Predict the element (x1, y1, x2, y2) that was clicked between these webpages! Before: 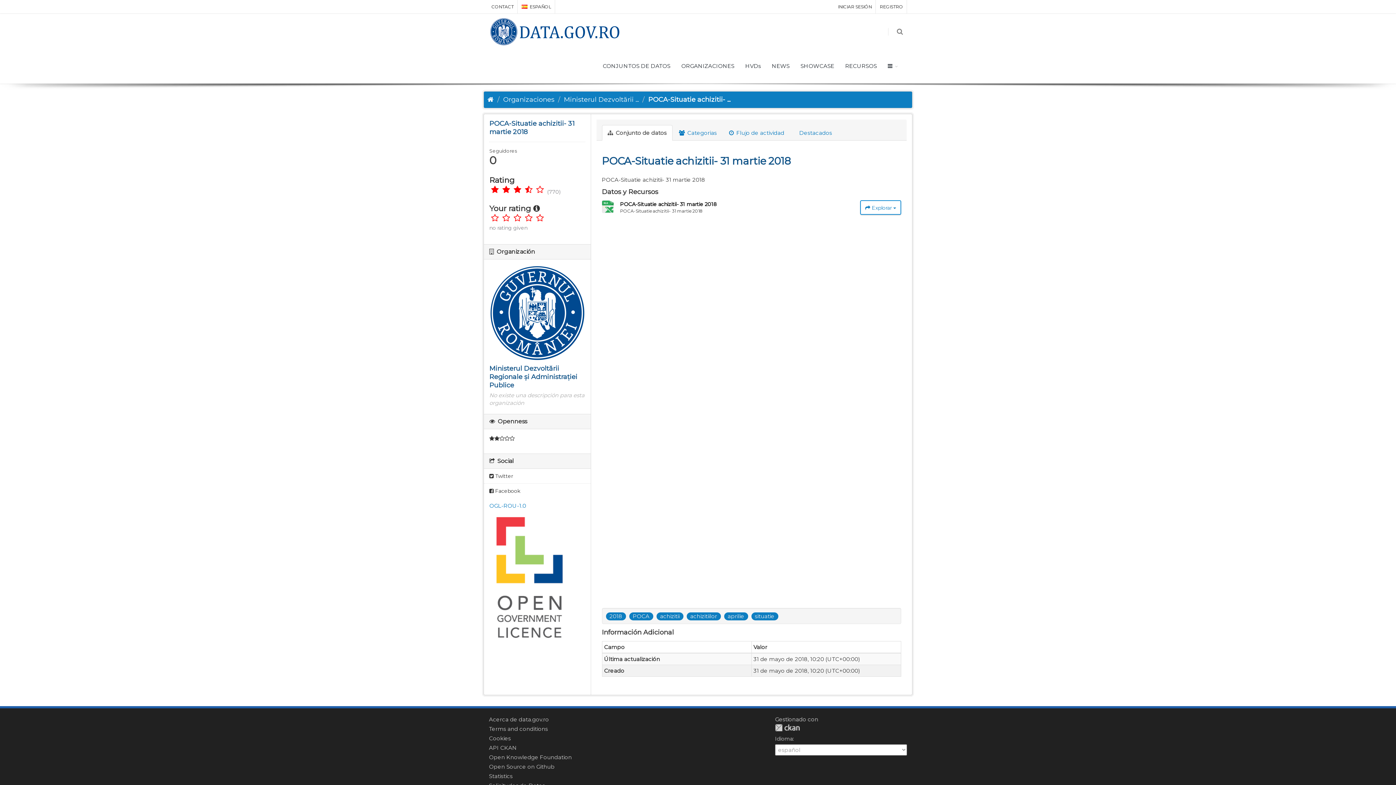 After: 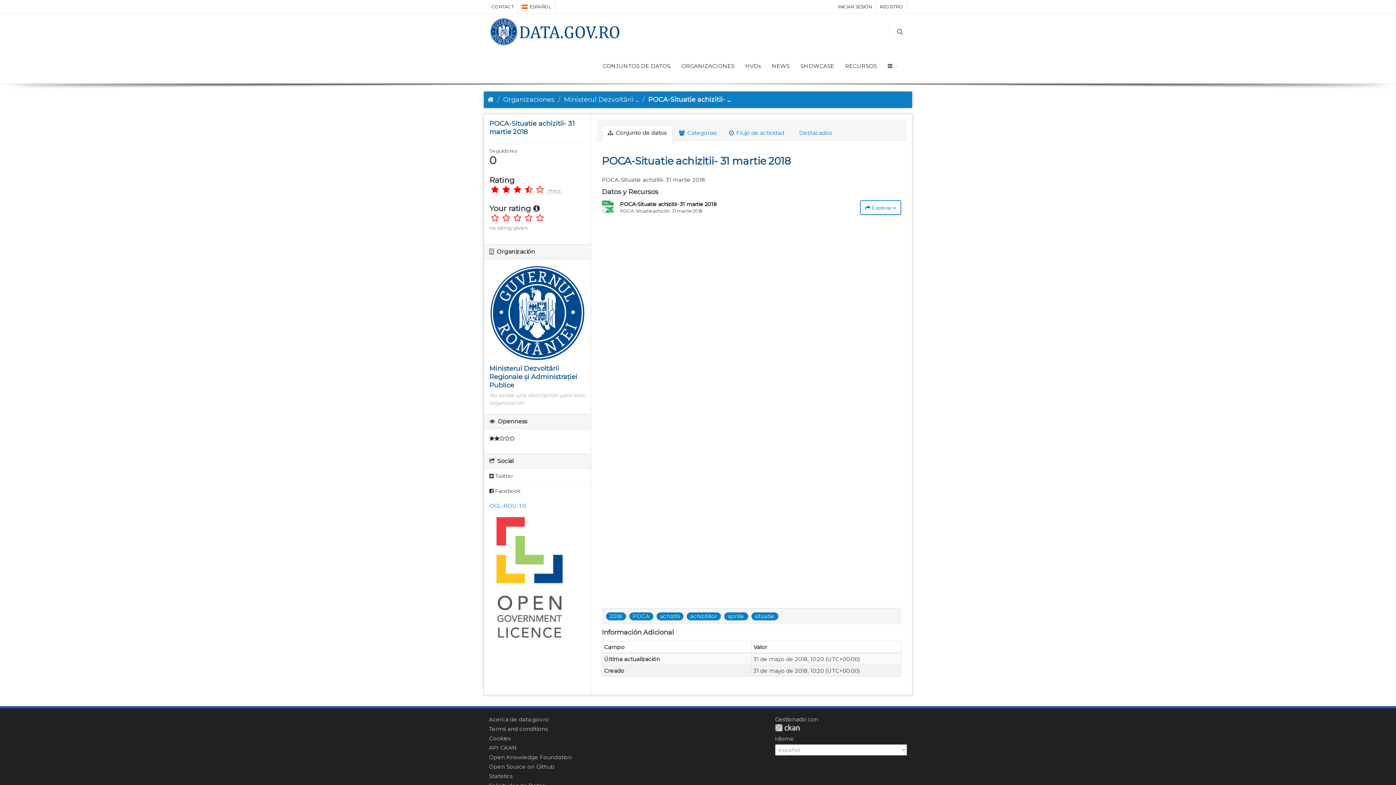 Action: bbox: (489, 573, 570, 580)